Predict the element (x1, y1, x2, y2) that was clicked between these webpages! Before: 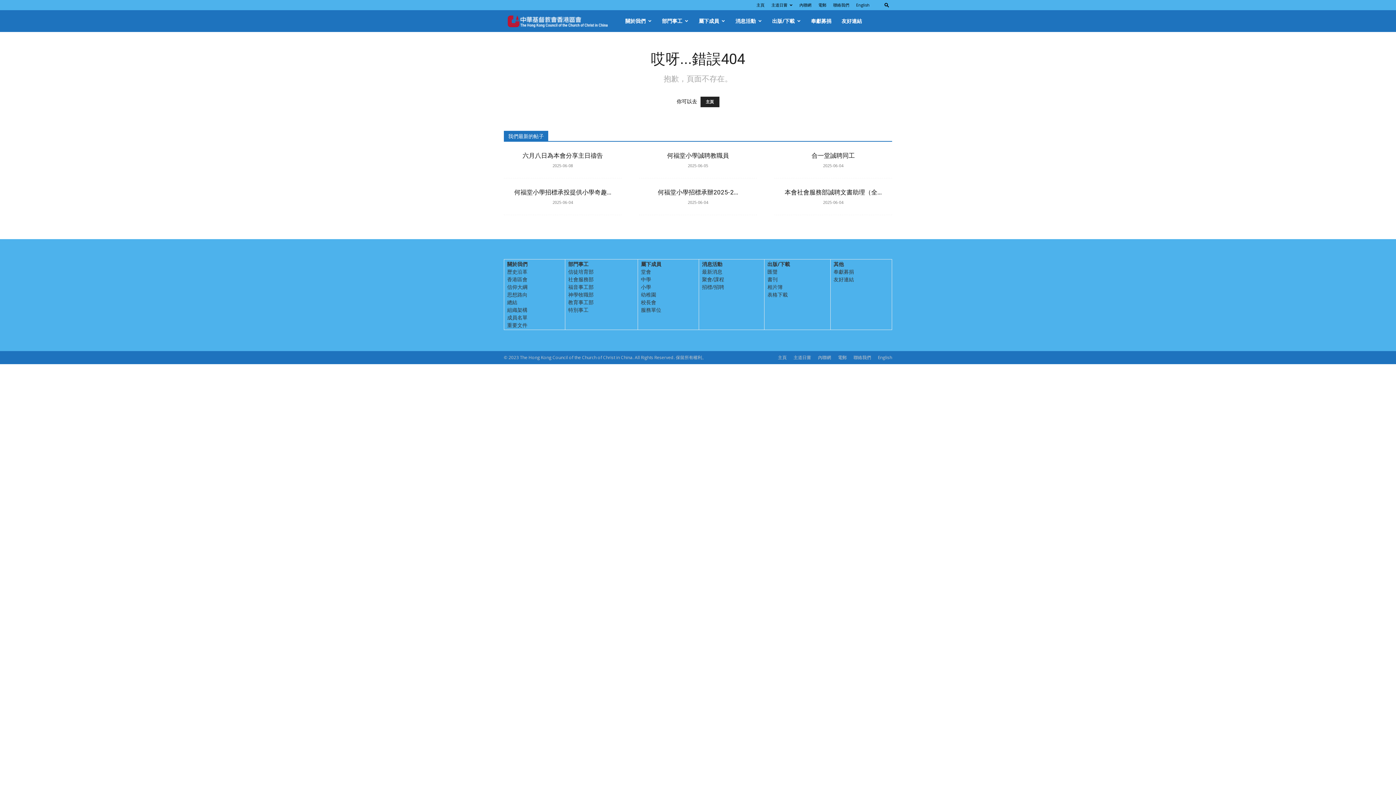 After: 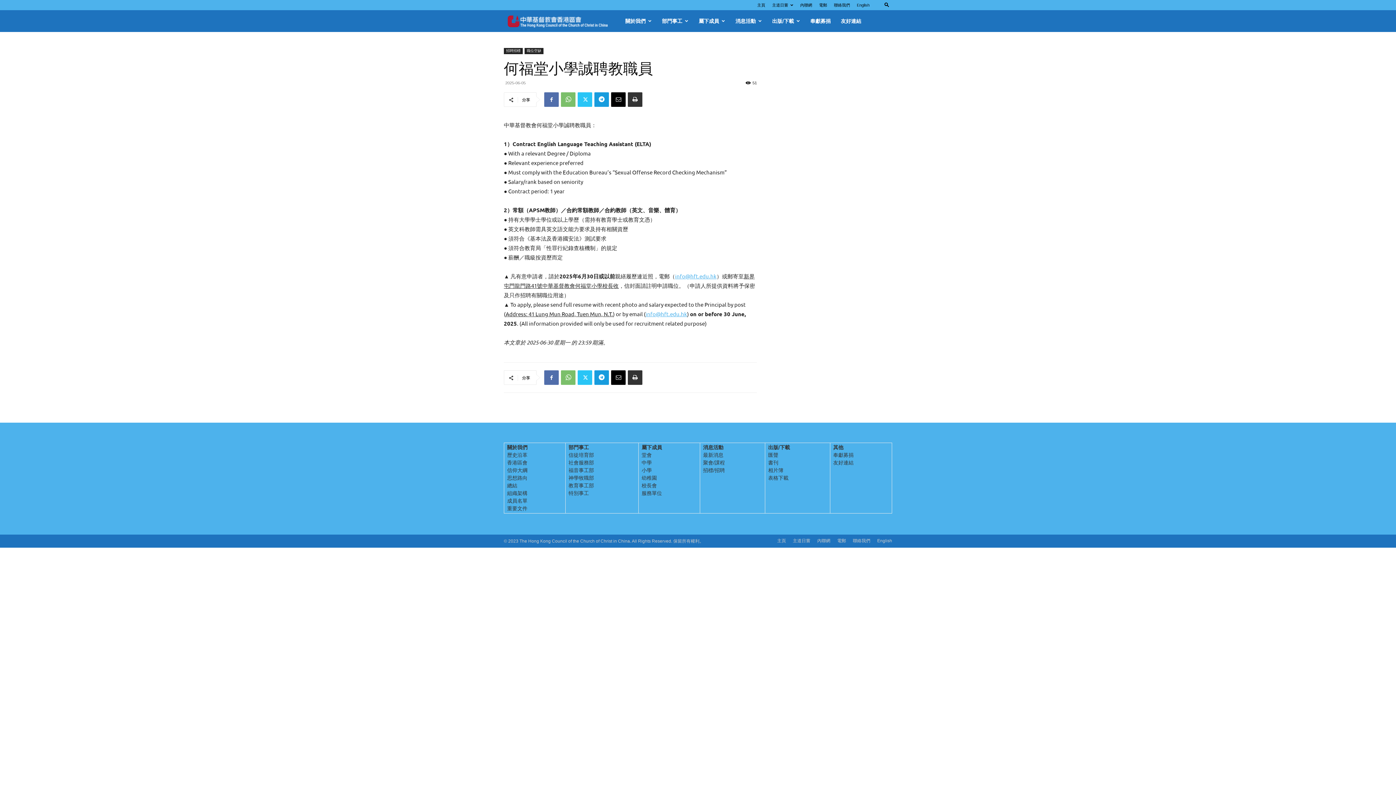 Action: label: 何福堂小學誠聘教職員 bbox: (667, 152, 729, 159)